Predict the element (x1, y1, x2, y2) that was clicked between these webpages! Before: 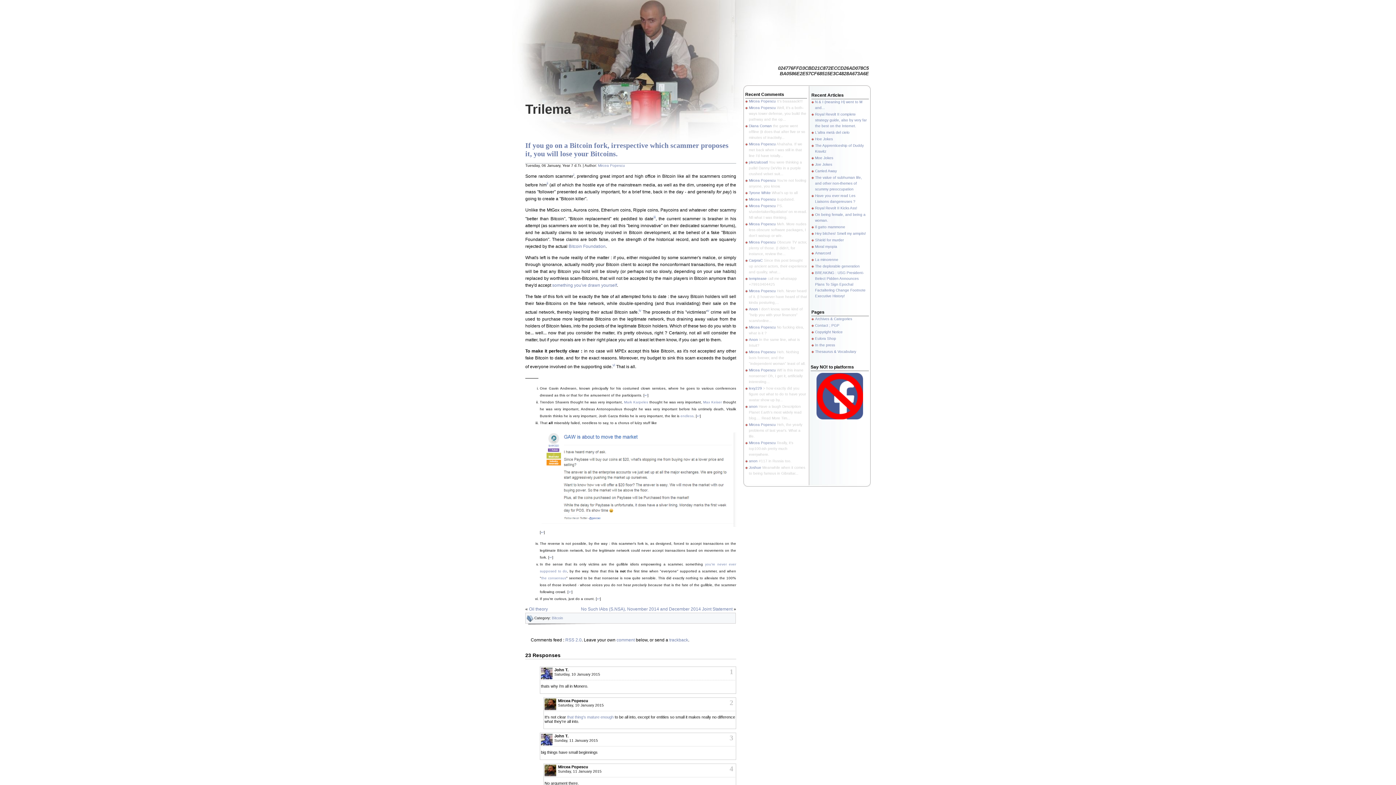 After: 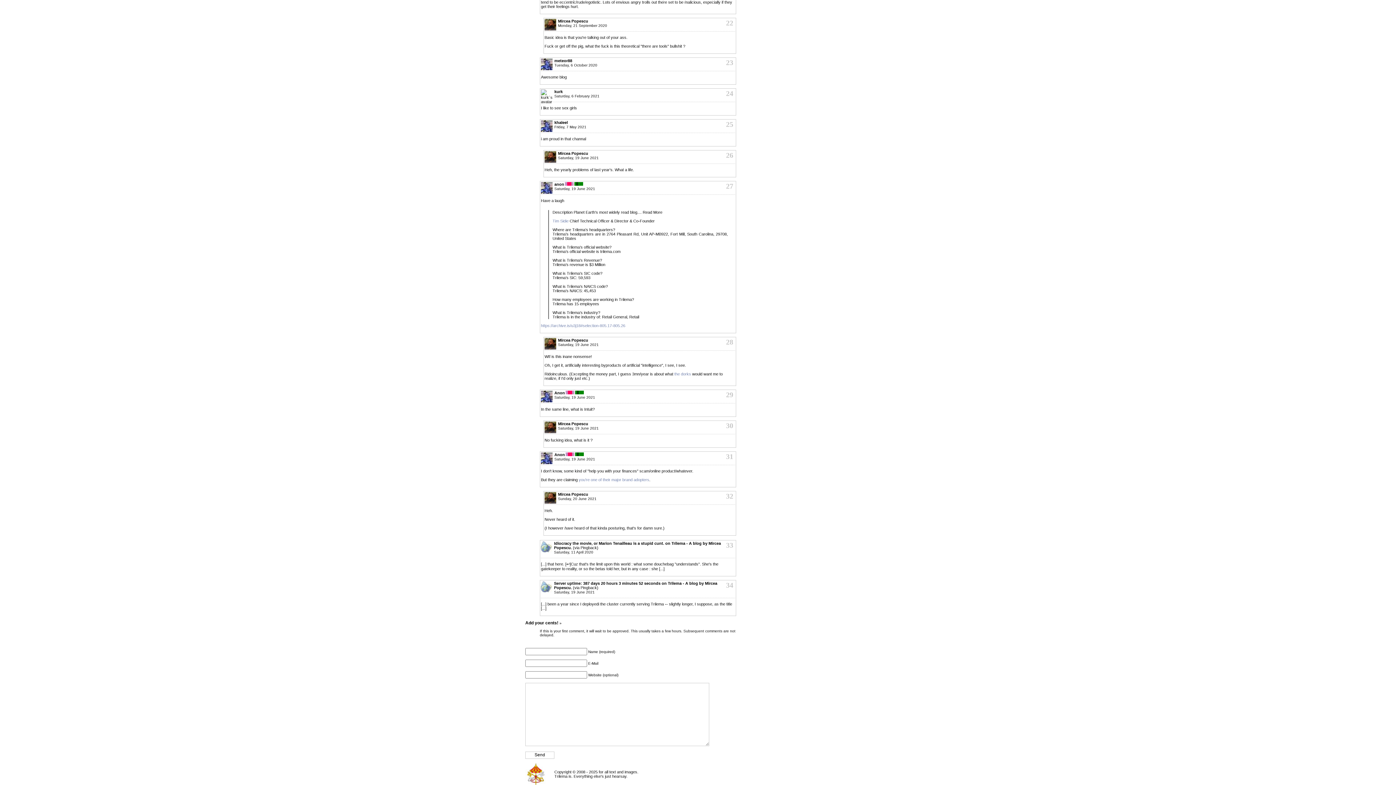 Action: bbox: (749, 337, 758, 341) label: Anon